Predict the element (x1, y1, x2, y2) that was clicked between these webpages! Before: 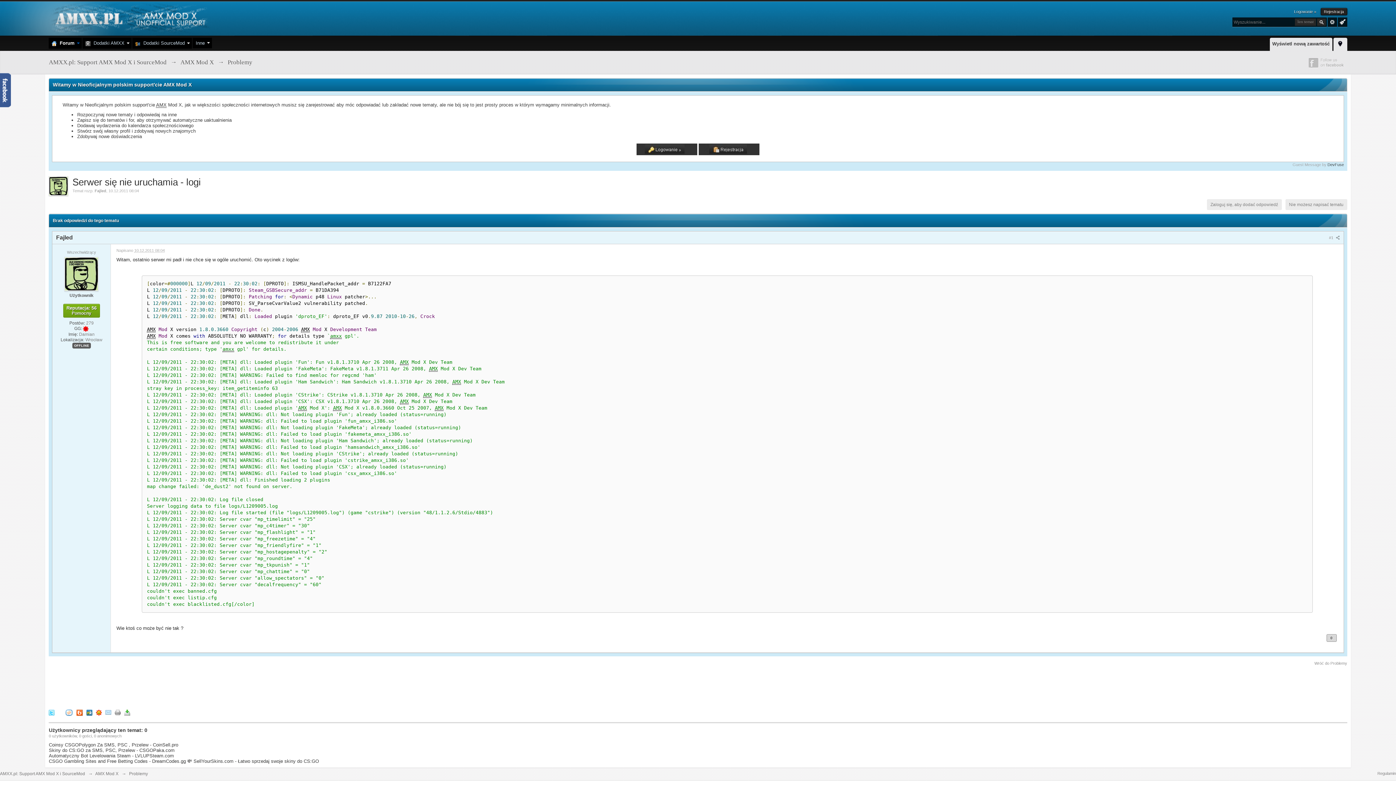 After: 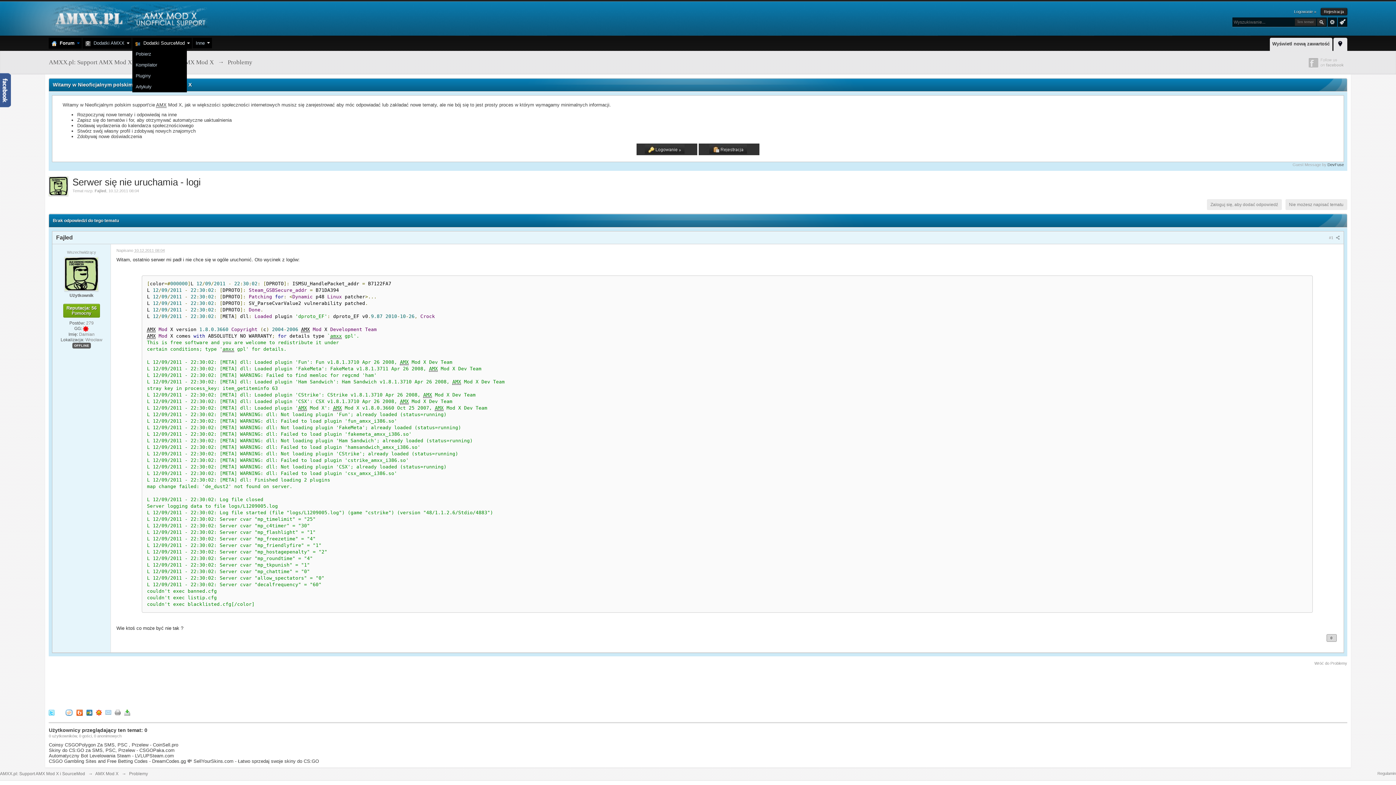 Action: bbox: (132, 37, 192, 48) label:   Dodatki SourceMod